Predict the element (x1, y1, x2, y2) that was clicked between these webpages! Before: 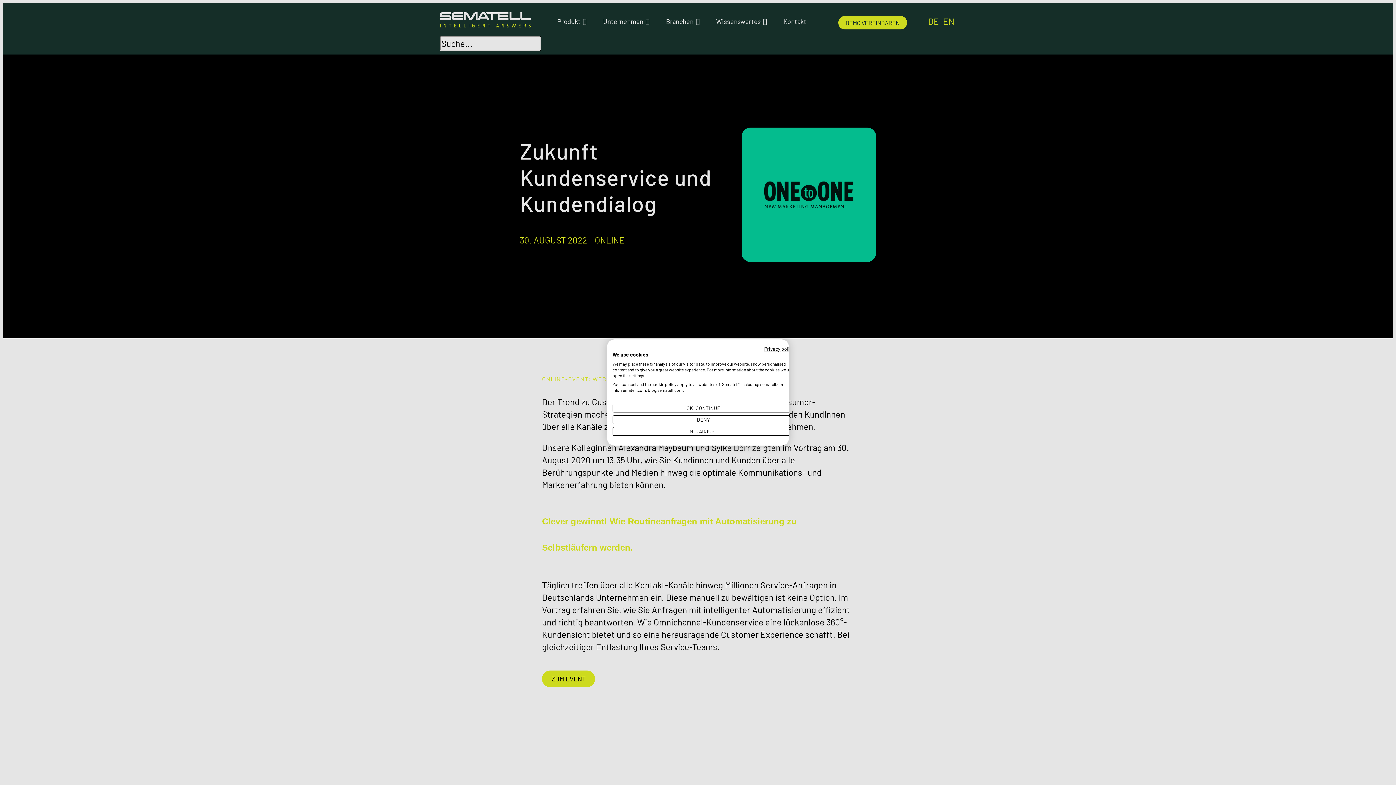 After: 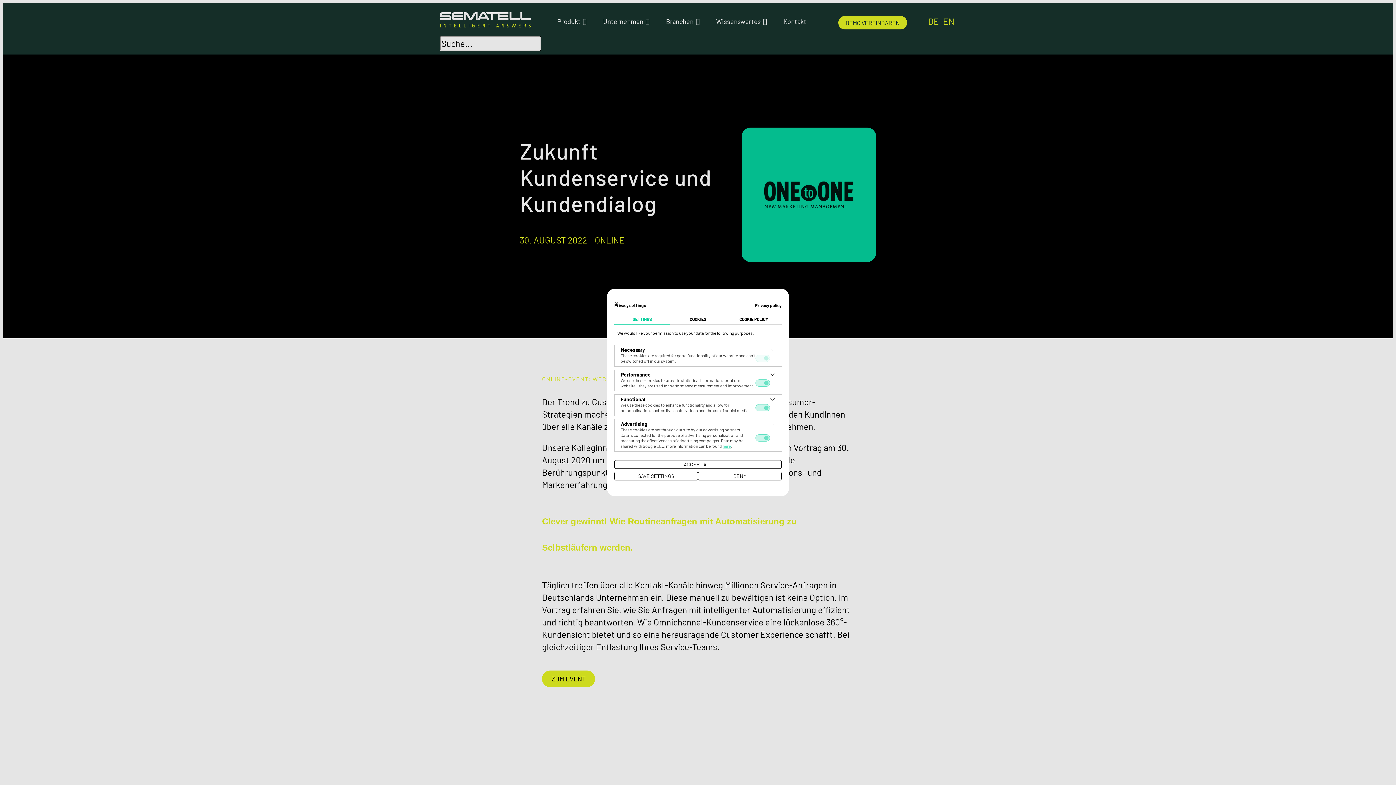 Action: label: Adjust cookie preferences bbox: (612, 427, 794, 436)